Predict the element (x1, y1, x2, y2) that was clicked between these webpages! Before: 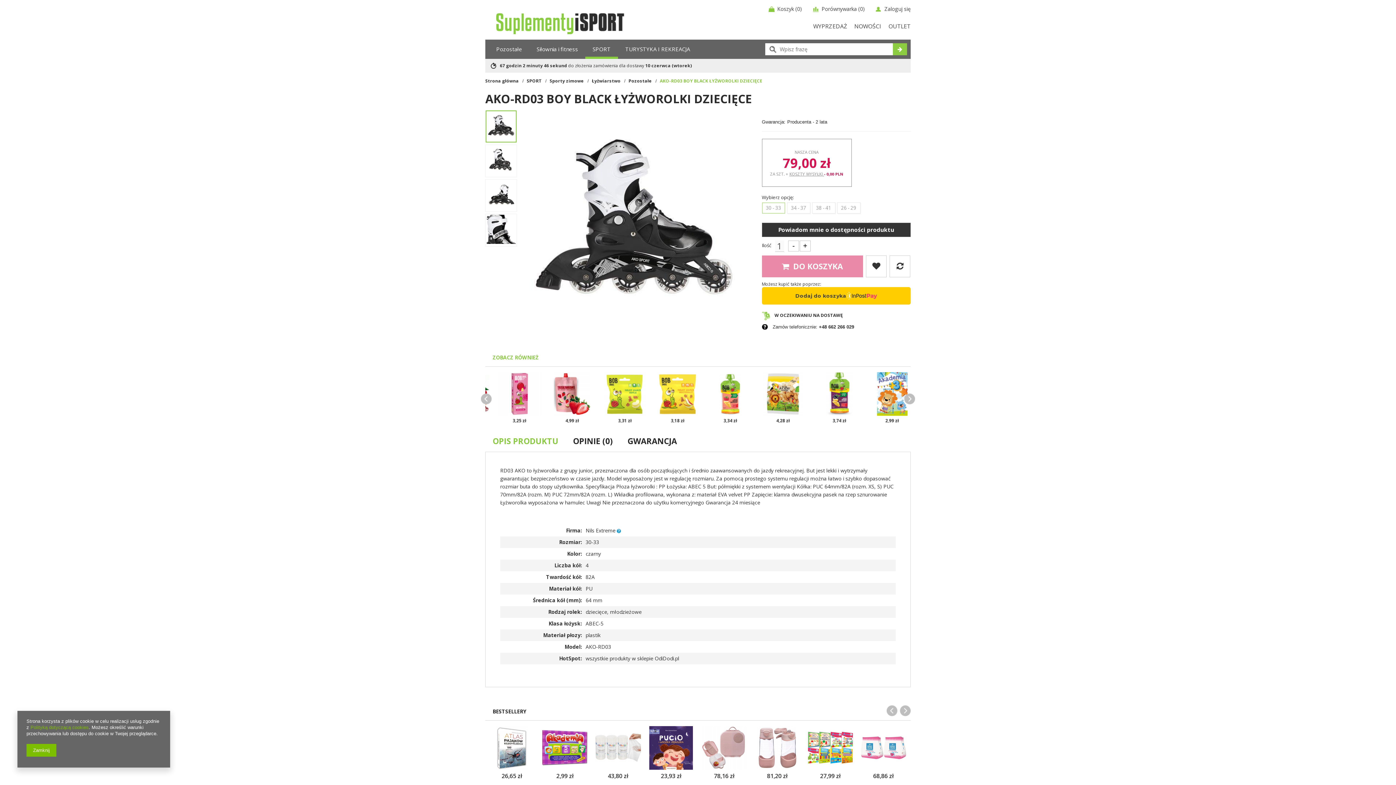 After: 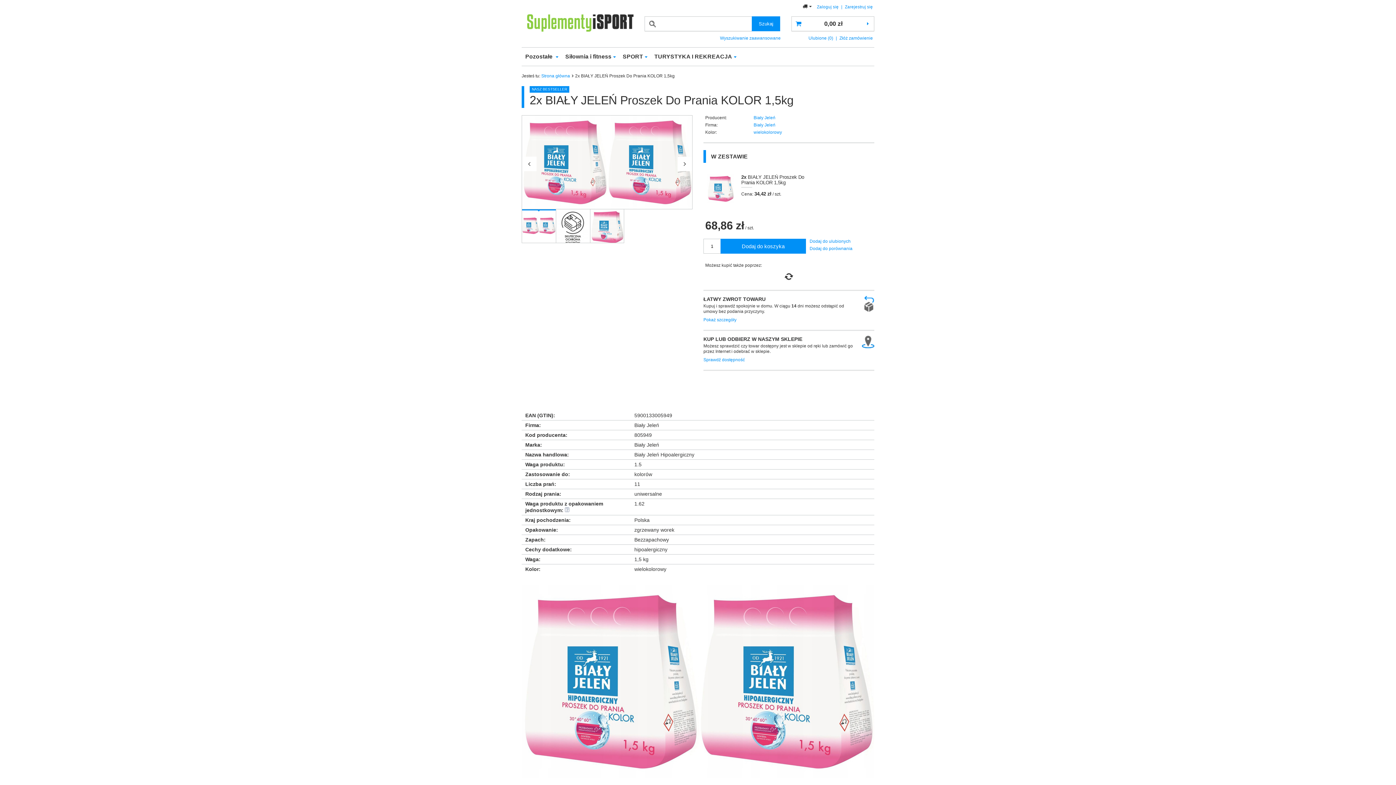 Action: bbox: (860, 726, 906, 770)